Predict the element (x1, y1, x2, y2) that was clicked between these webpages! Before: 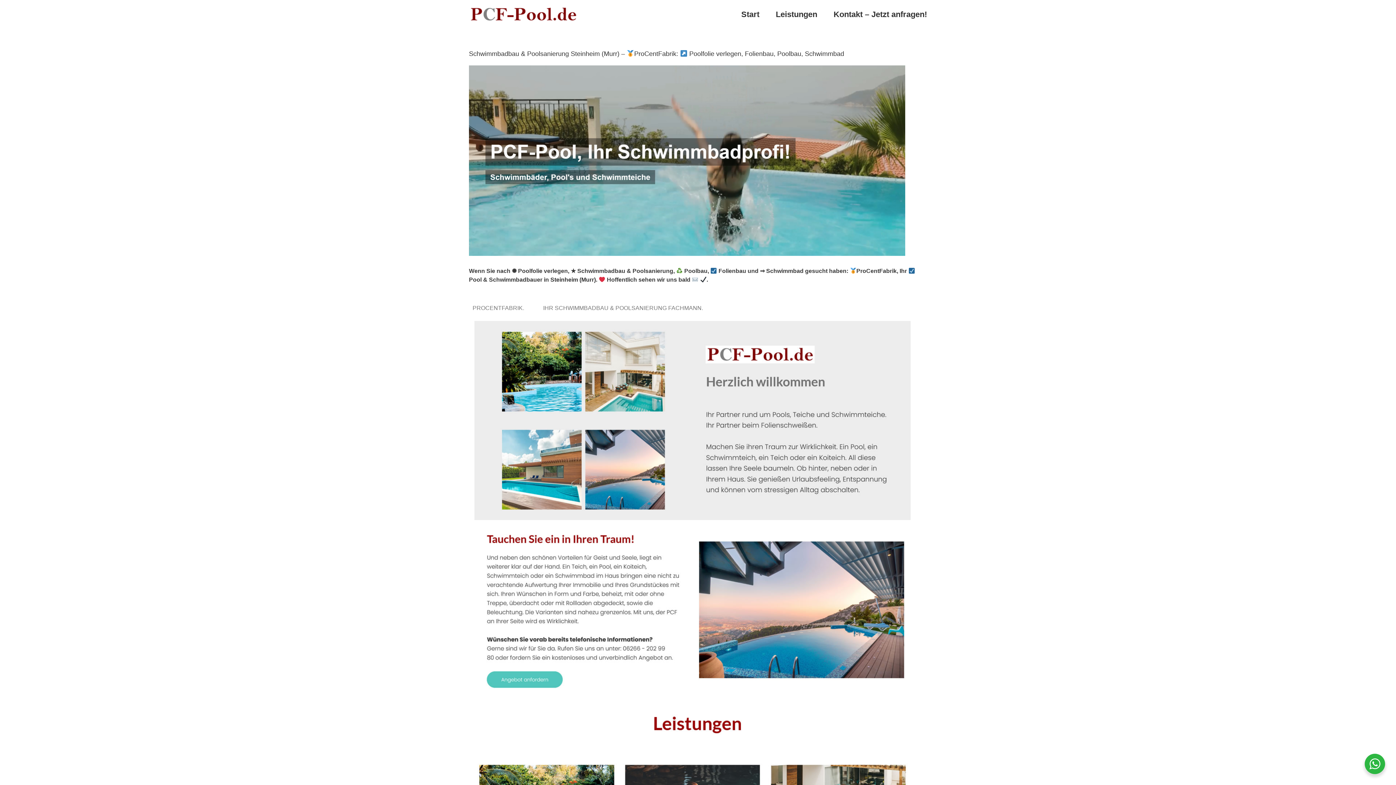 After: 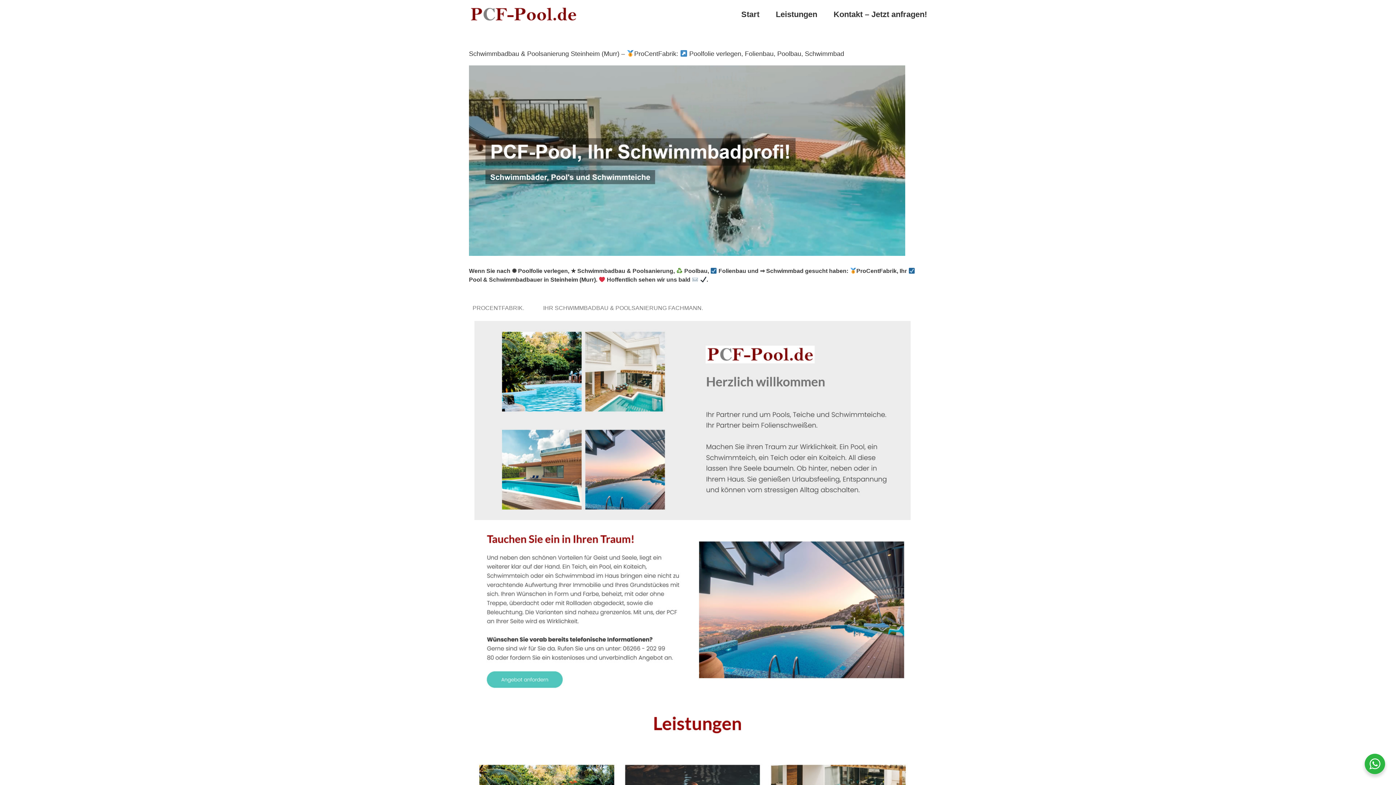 Action: bbox: (550, 276, 596, 282) label: Steinheim (Murr)